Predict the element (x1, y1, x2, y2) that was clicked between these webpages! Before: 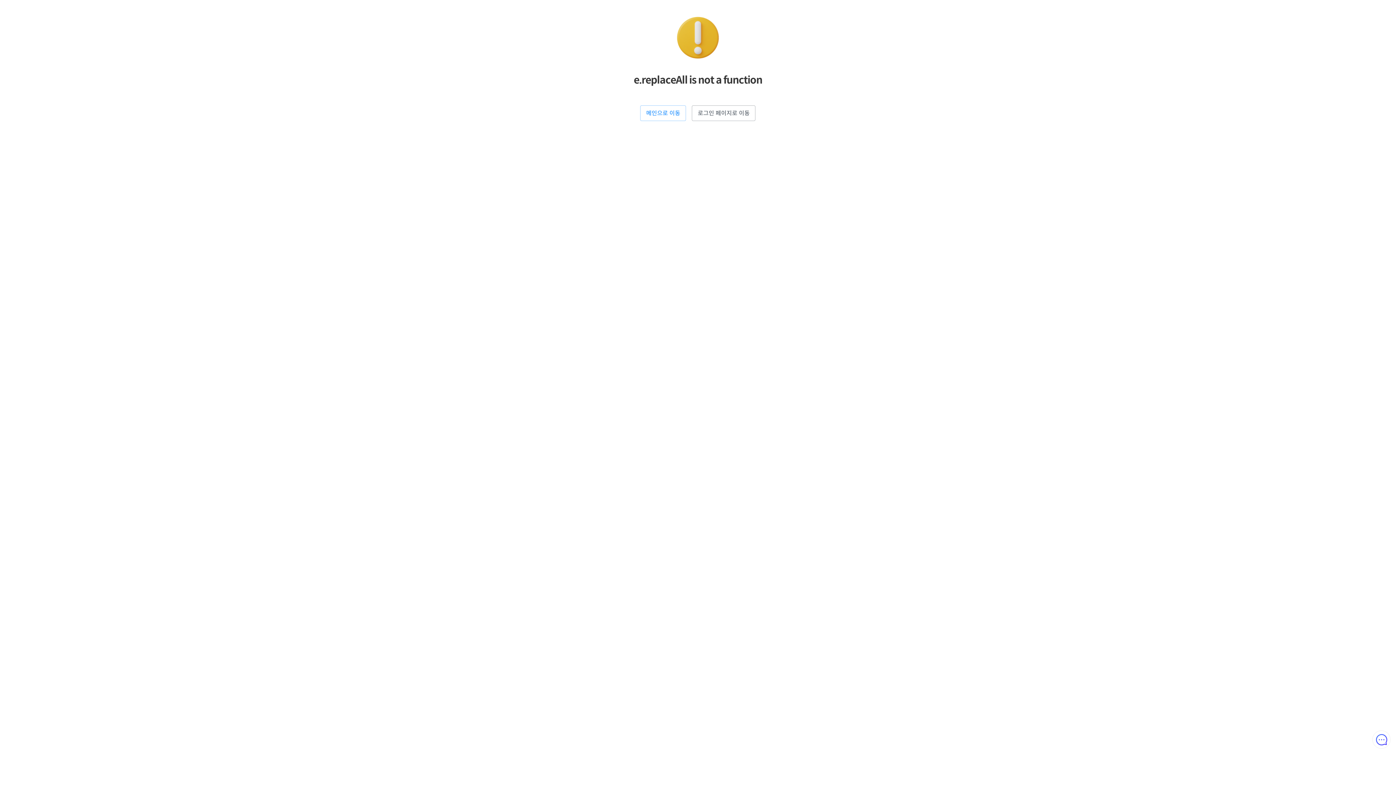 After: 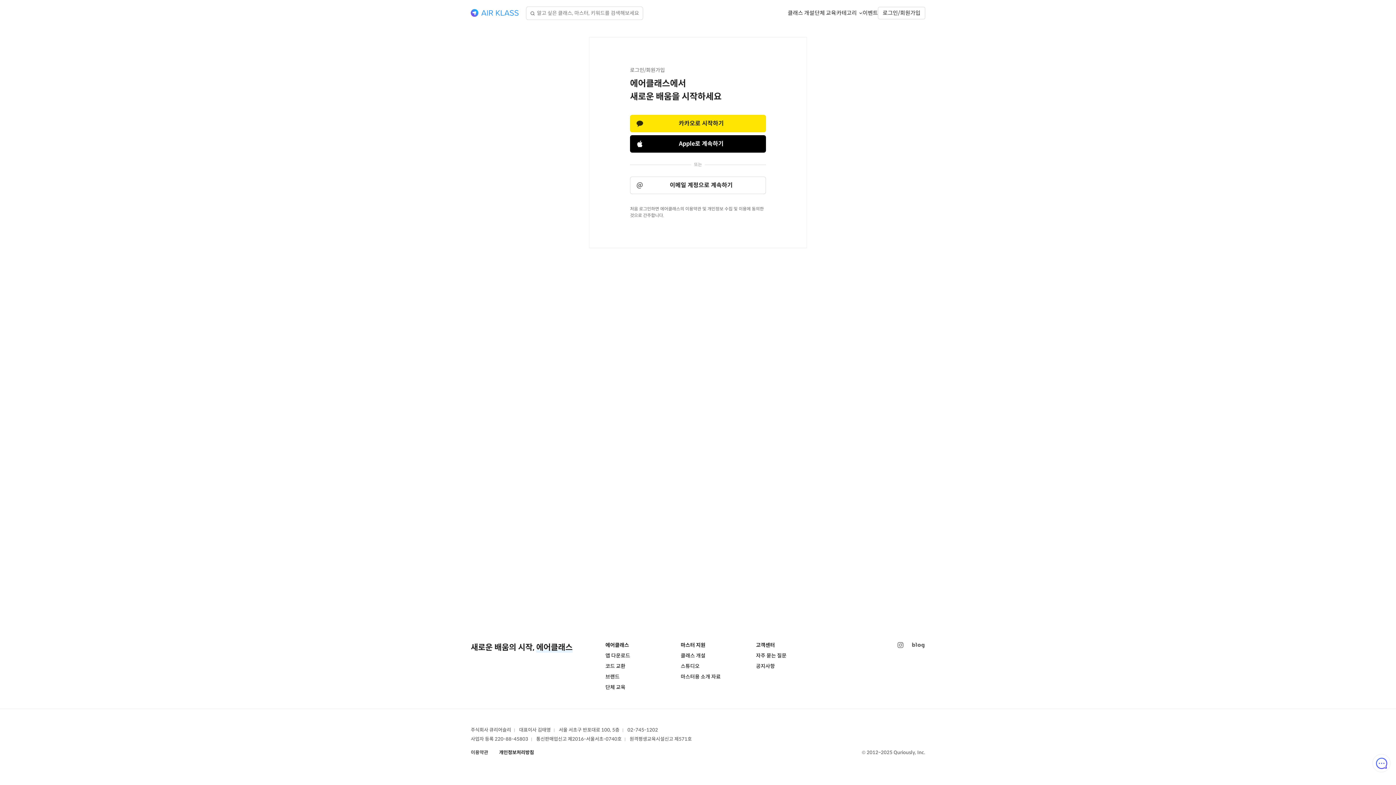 Action: label: 로그인 페이지로 이동 bbox: (692, 105, 755, 121)